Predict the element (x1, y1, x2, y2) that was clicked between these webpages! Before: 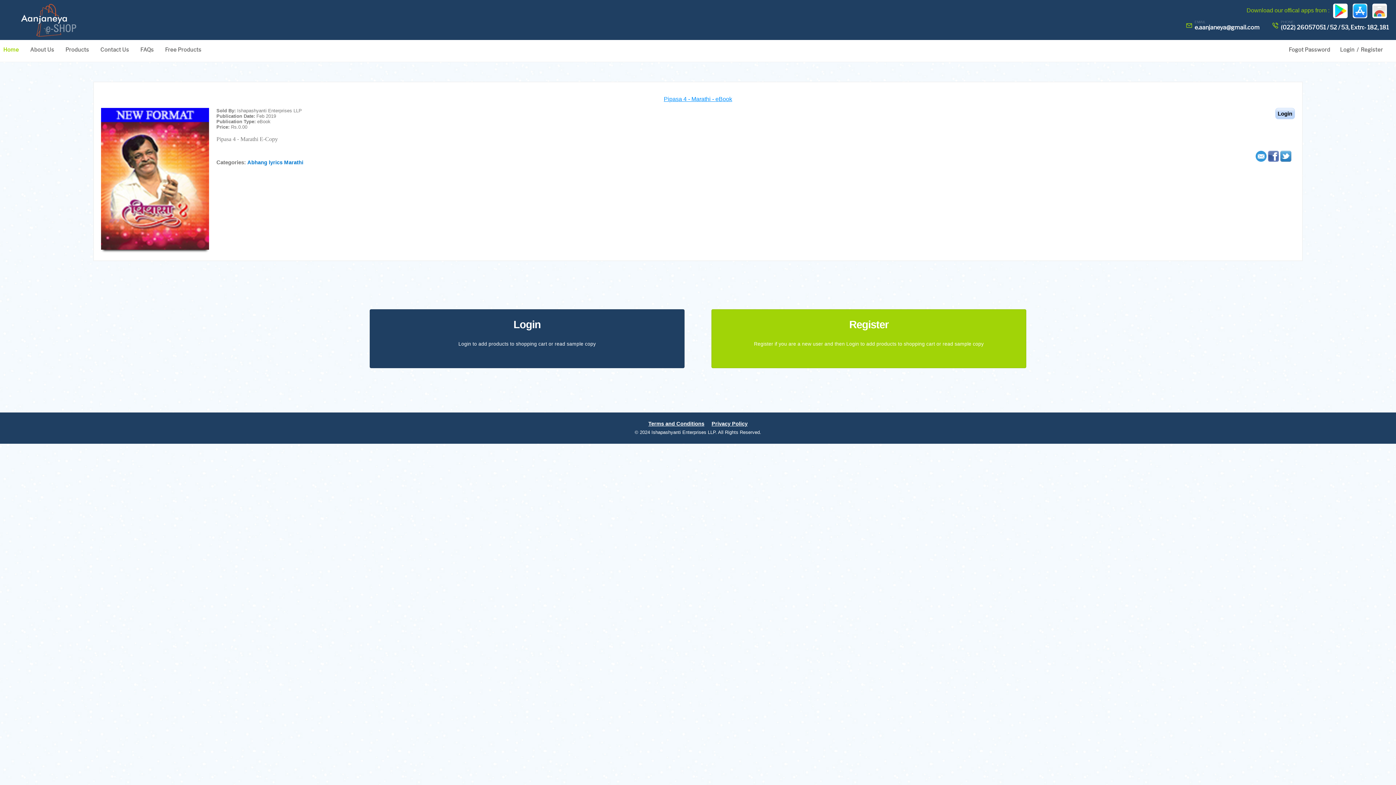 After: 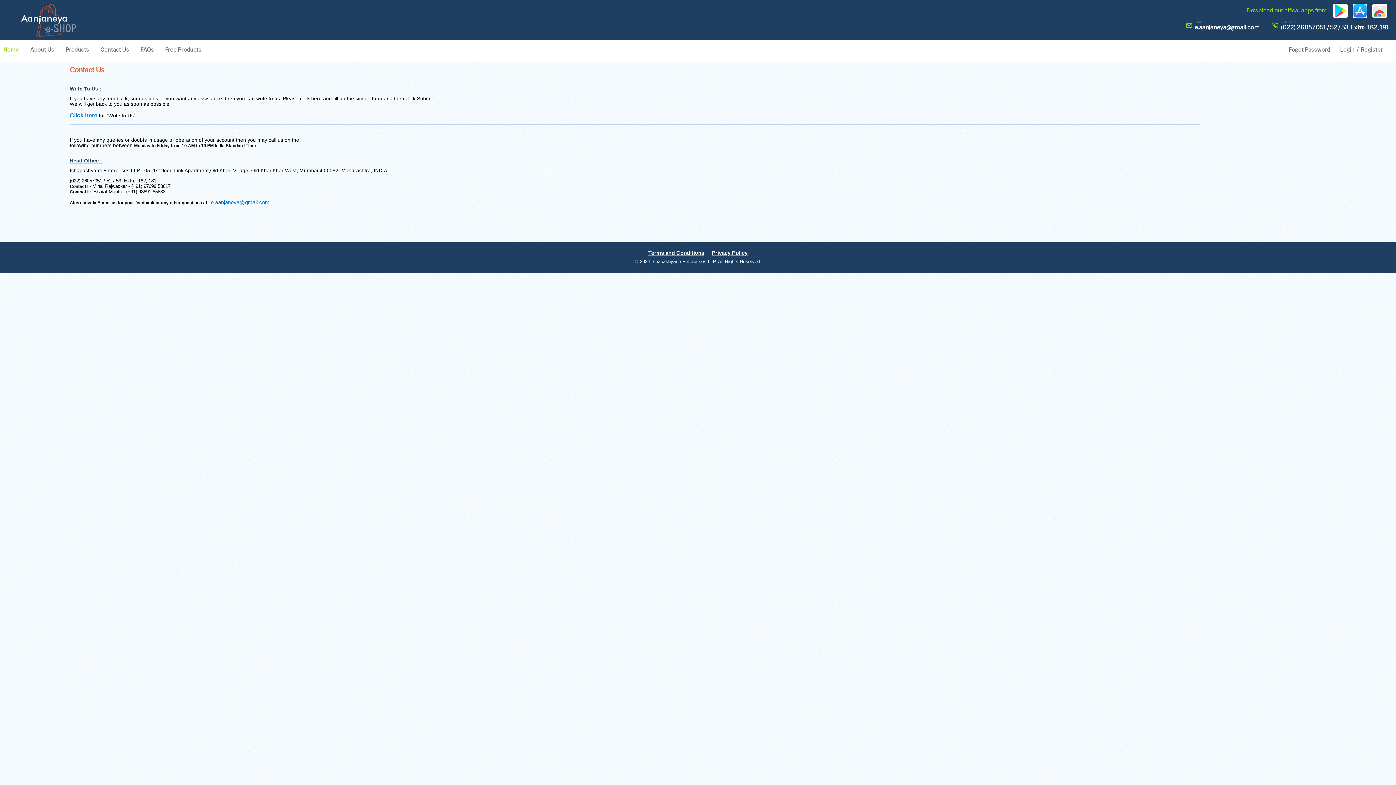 Action: label: Contact Us bbox: (100, 46, 129, 60)